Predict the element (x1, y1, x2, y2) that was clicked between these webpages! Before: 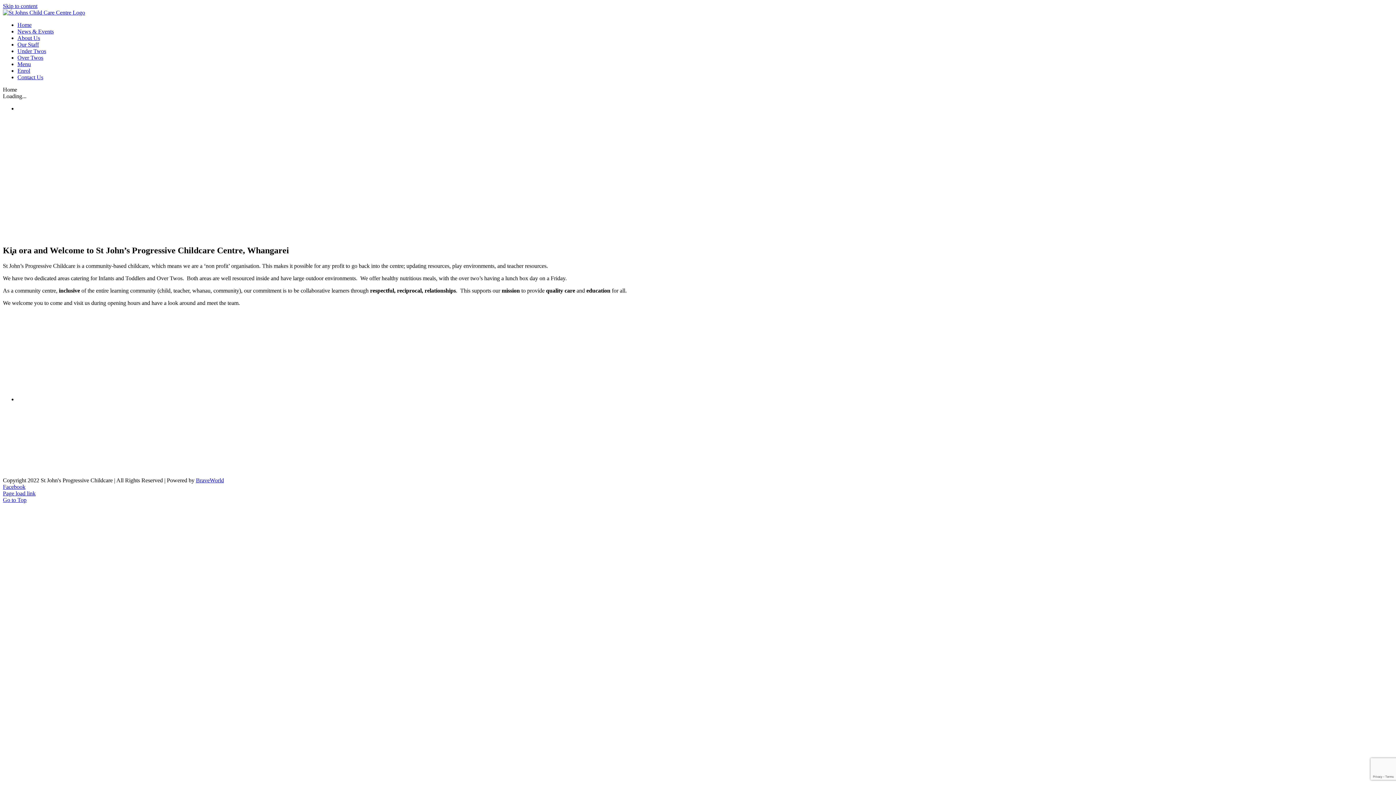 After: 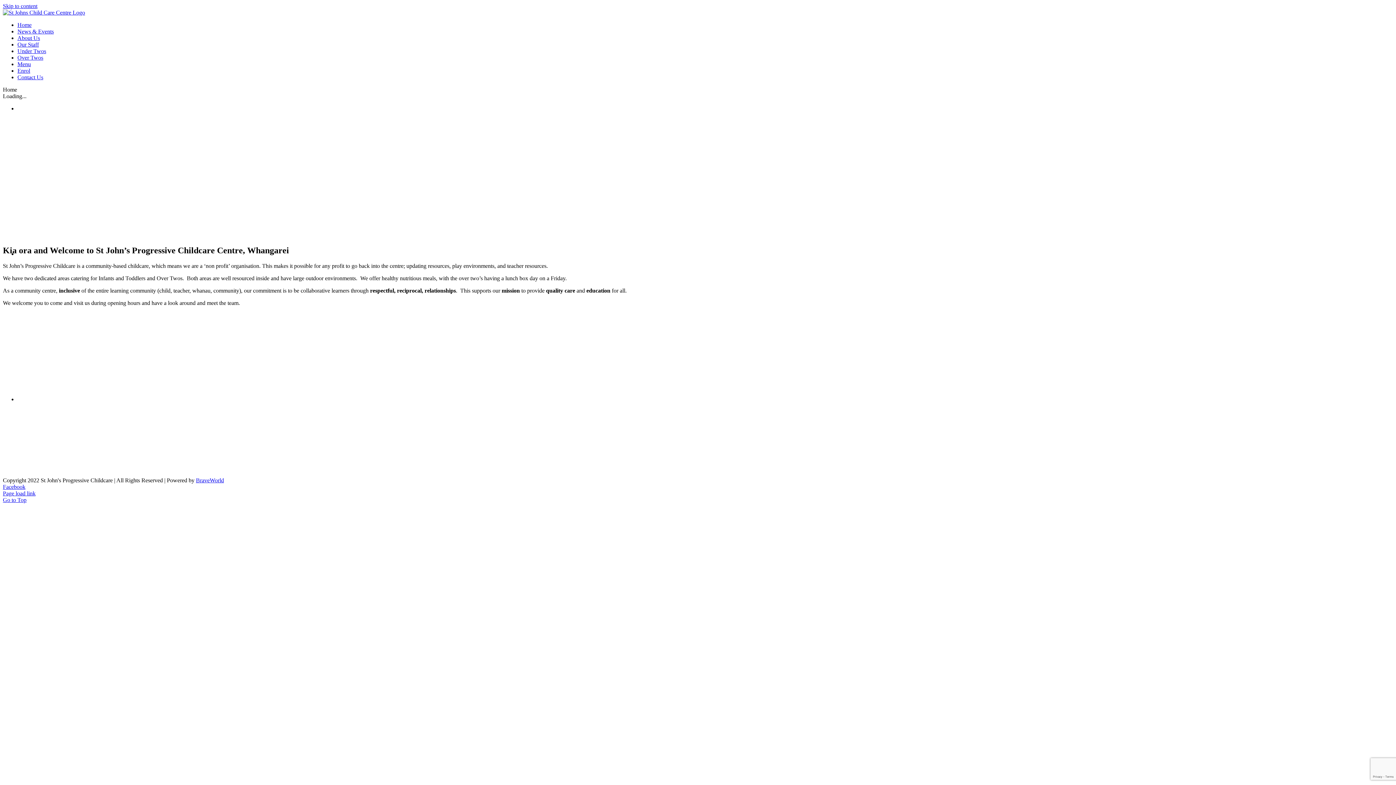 Action: bbox: (2, 483, 25, 490) label: Facebook